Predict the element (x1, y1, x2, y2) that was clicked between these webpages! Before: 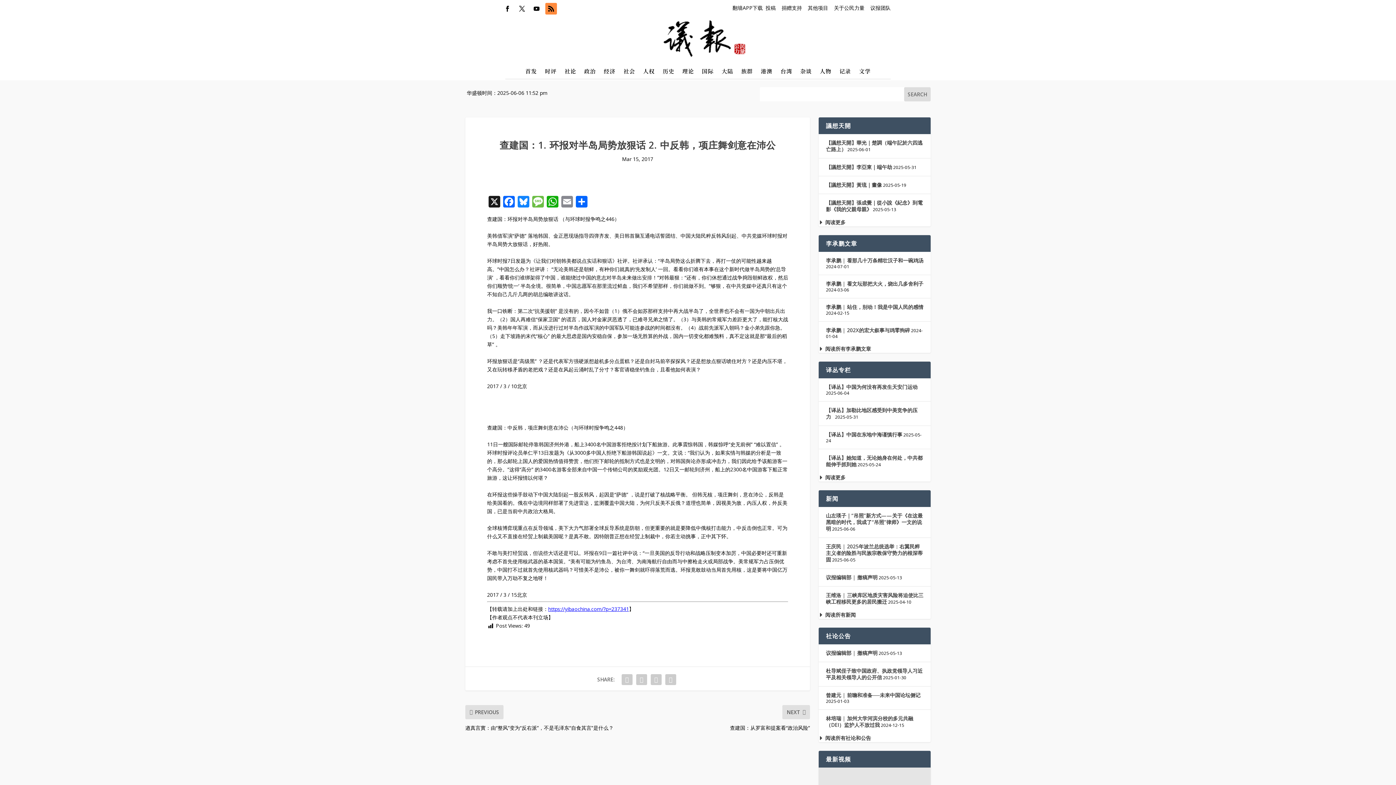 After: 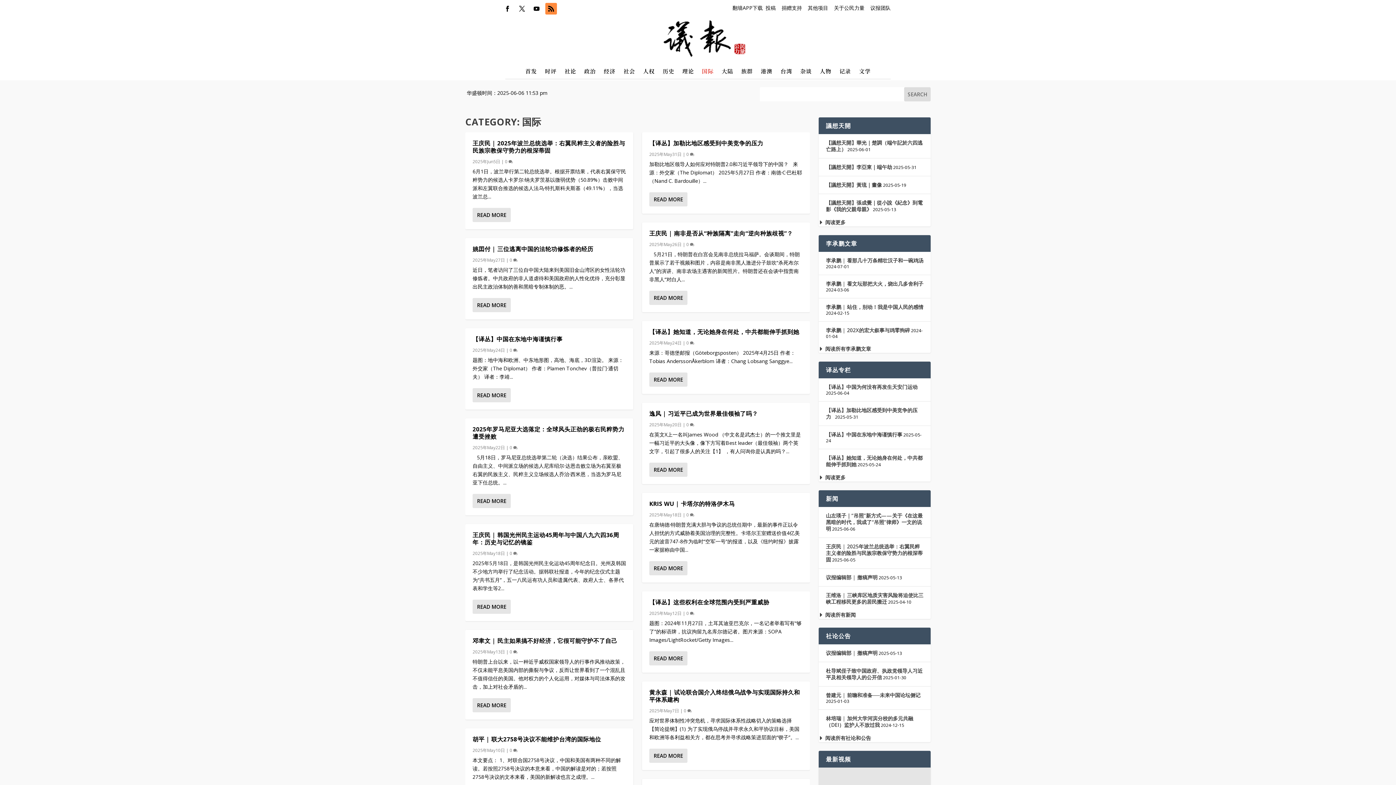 Action: label: 国际 bbox: (702, 66, 713, 78)